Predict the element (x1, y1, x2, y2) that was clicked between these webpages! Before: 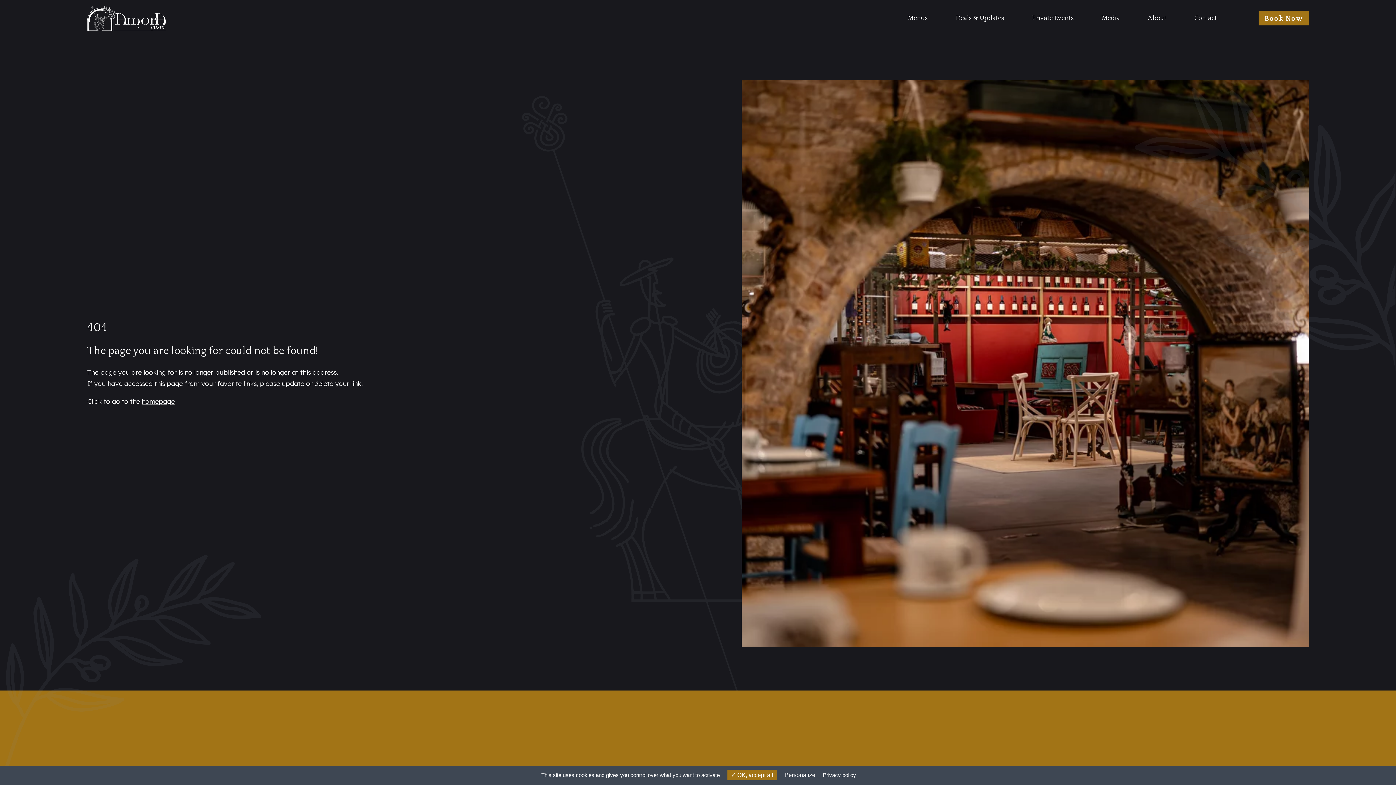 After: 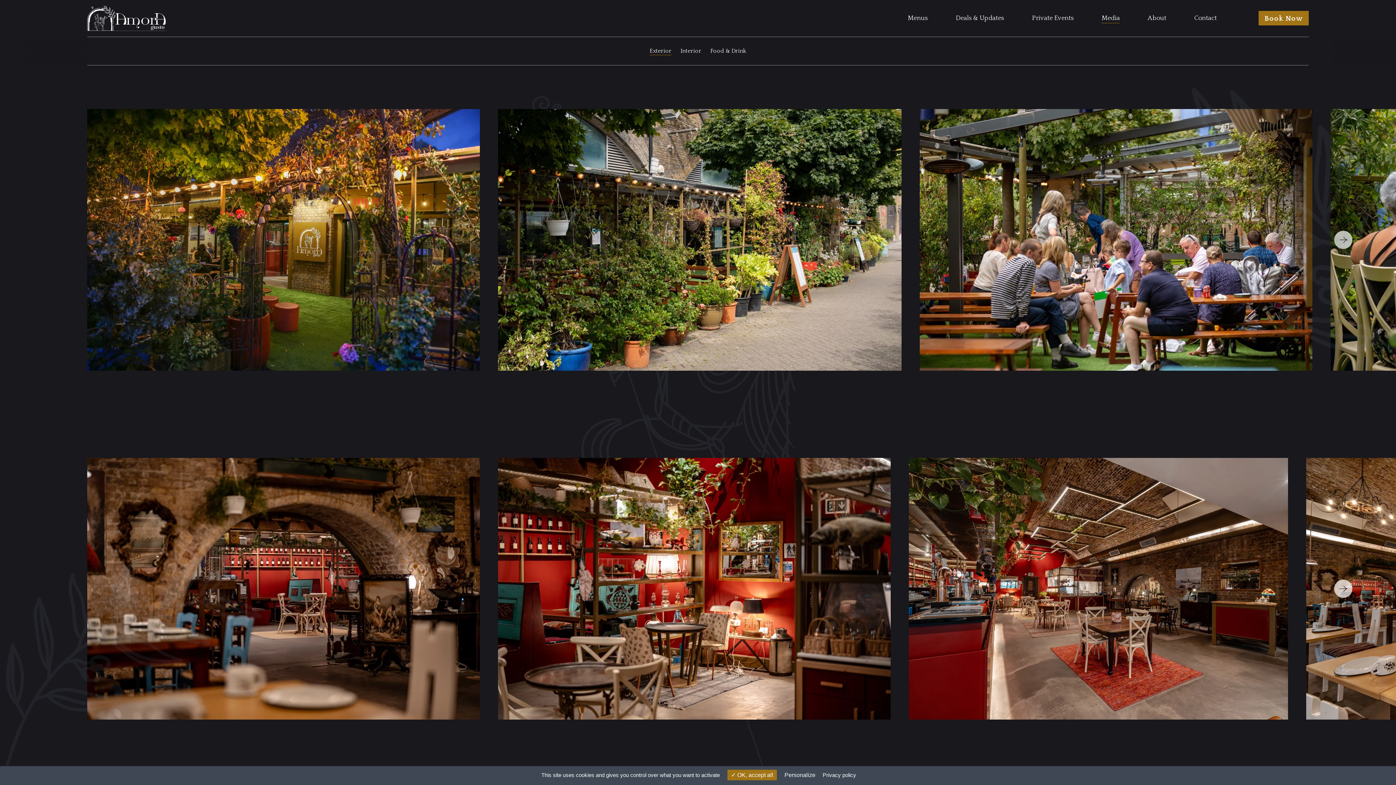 Action: bbox: (1101, 12, 1120, 23) label: Media